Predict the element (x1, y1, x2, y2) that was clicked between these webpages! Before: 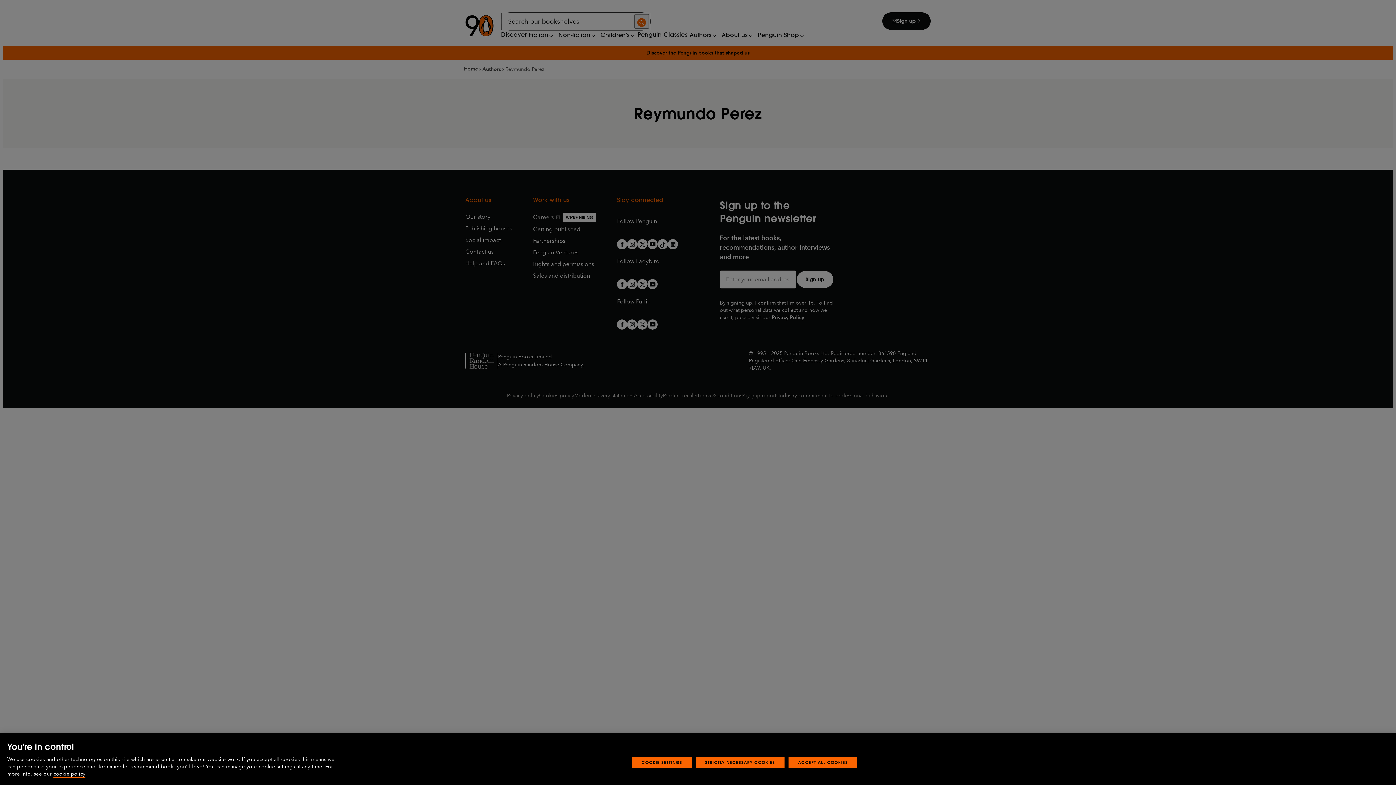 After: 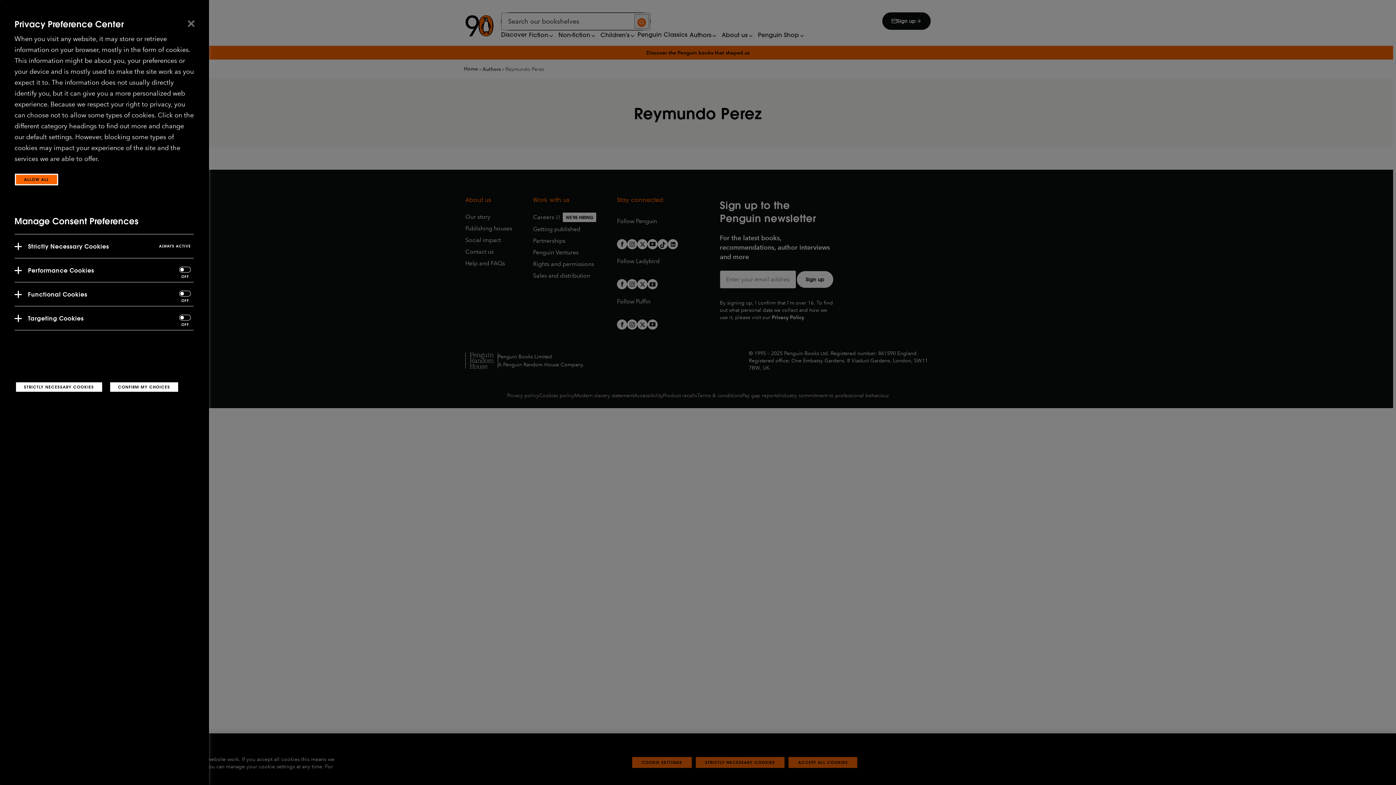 Action: label: COOKIE SETTINGS bbox: (632, 778, 691, 789)